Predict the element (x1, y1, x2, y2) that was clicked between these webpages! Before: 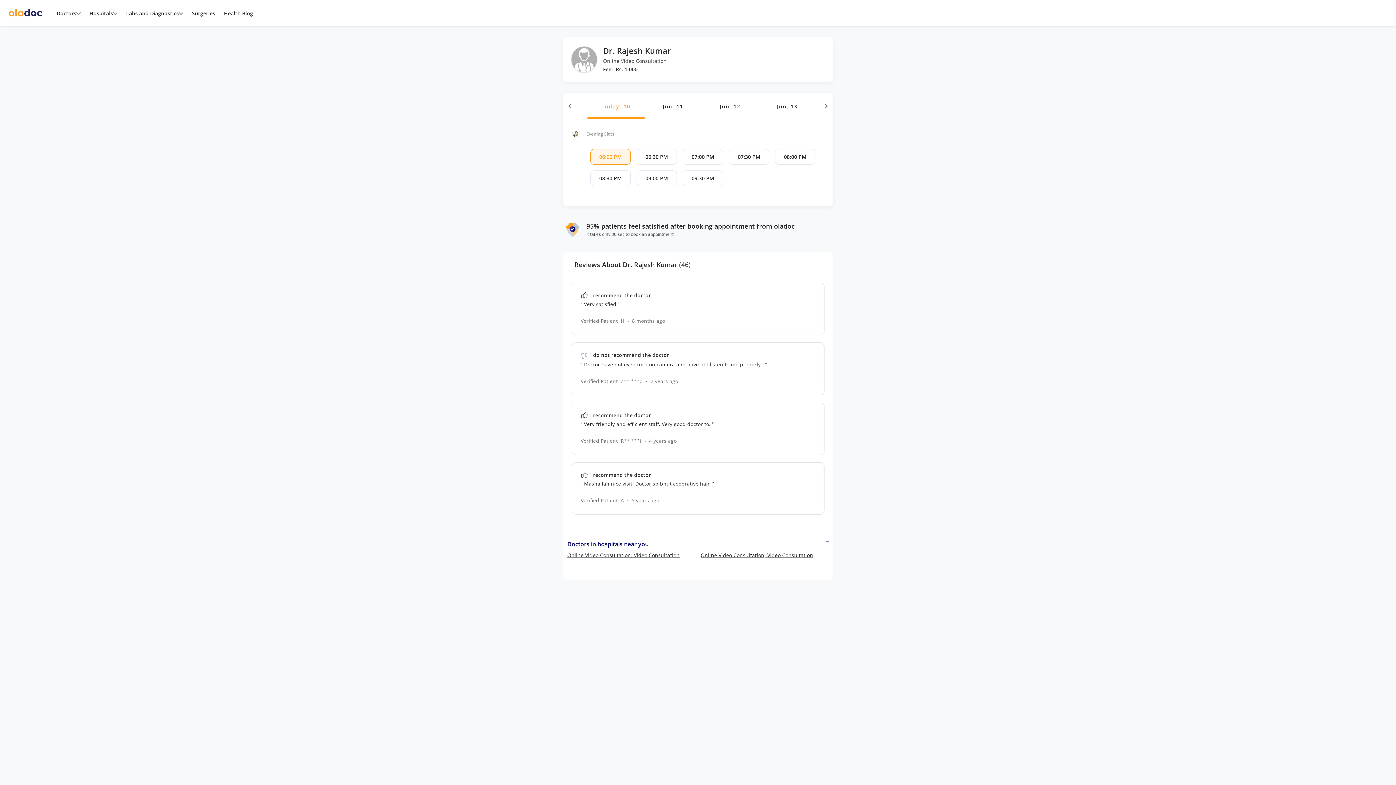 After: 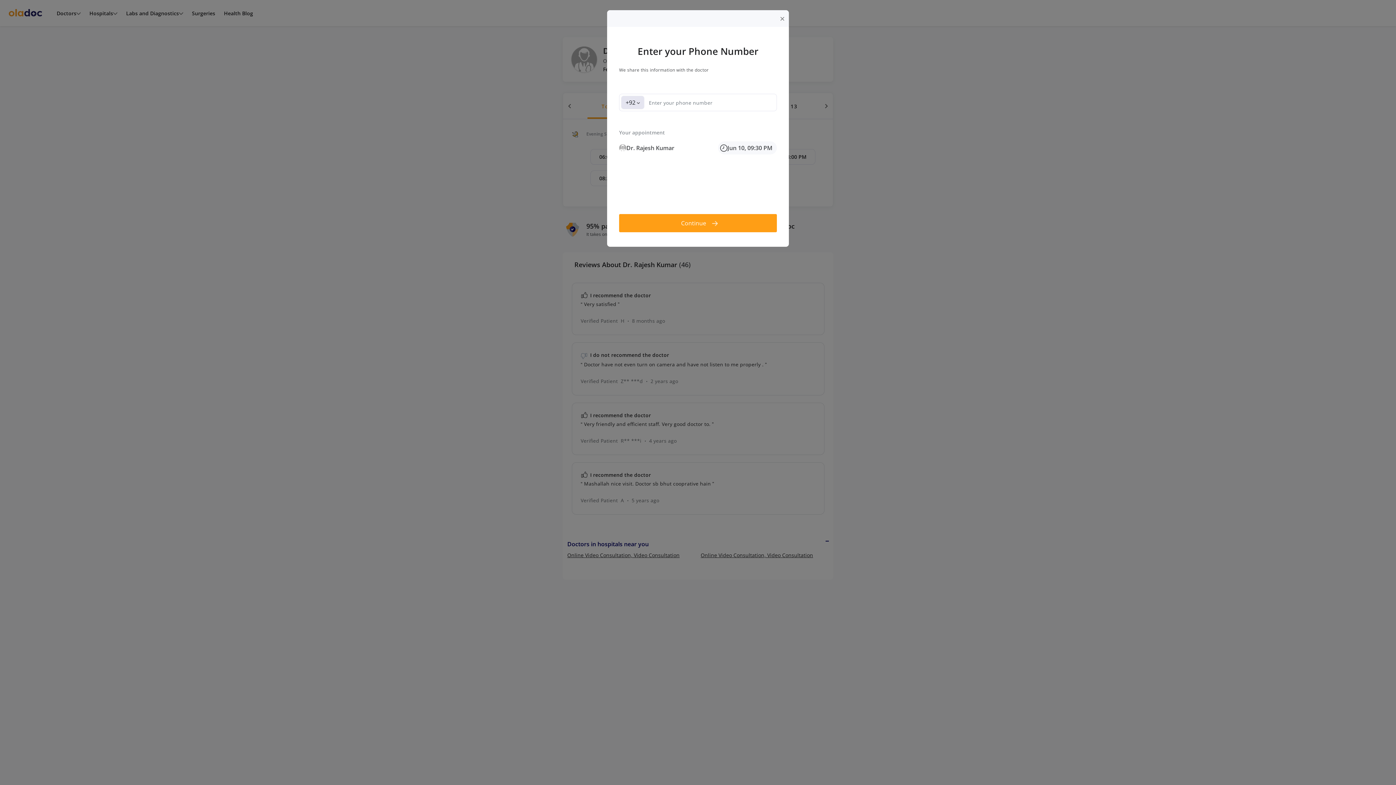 Action: bbox: (680, 167, 726, 189) label: 09:30 PM